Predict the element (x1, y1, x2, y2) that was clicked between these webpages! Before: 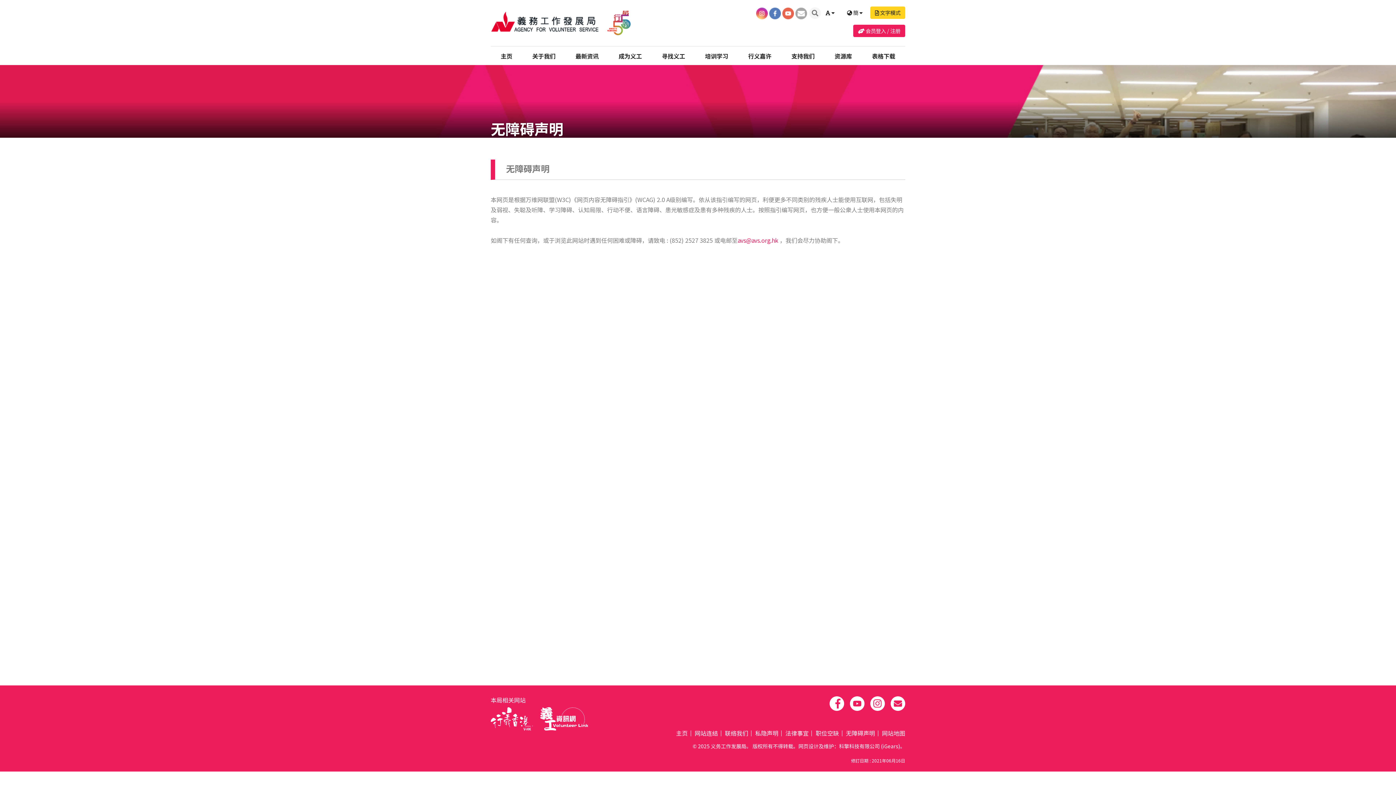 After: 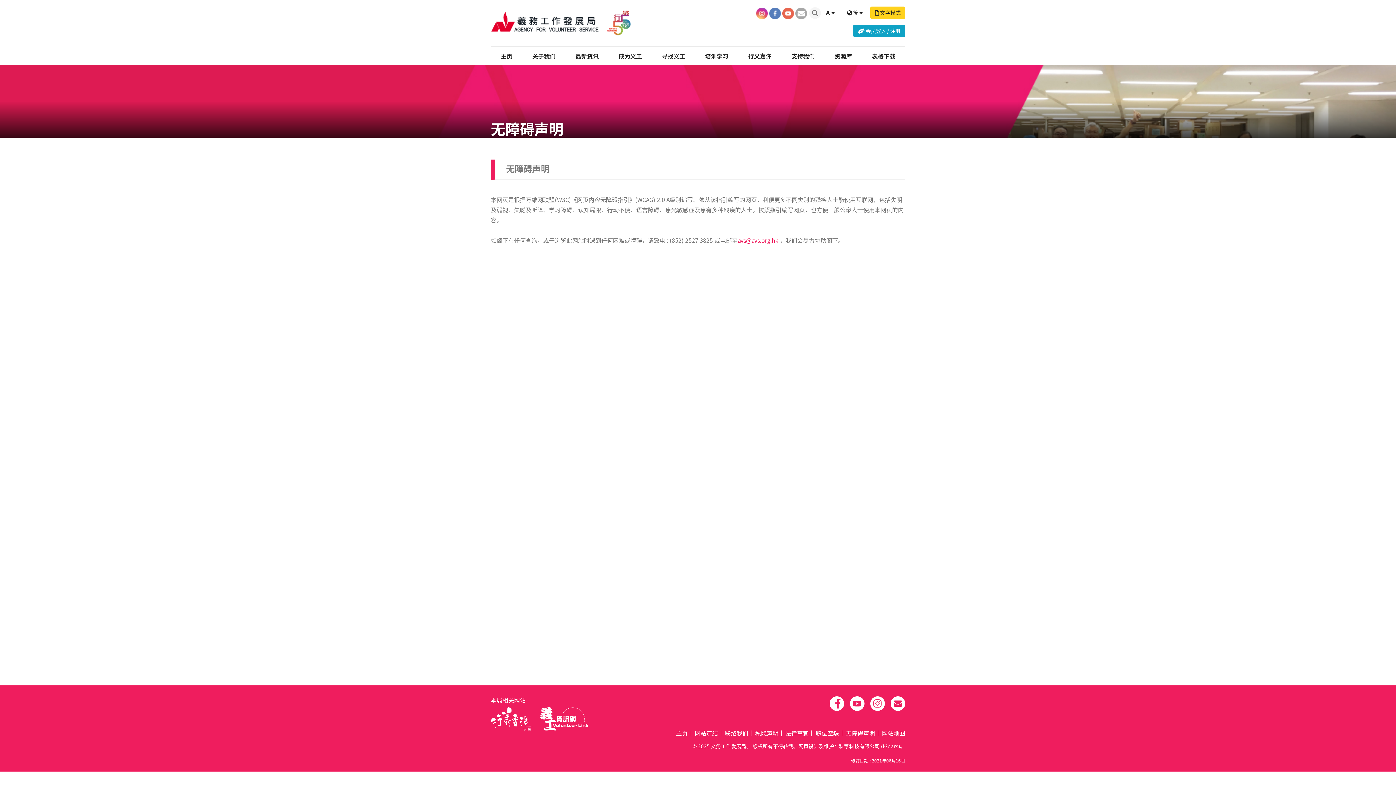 Action: label:  会员登入 / 注册 bbox: (853, 24, 905, 37)